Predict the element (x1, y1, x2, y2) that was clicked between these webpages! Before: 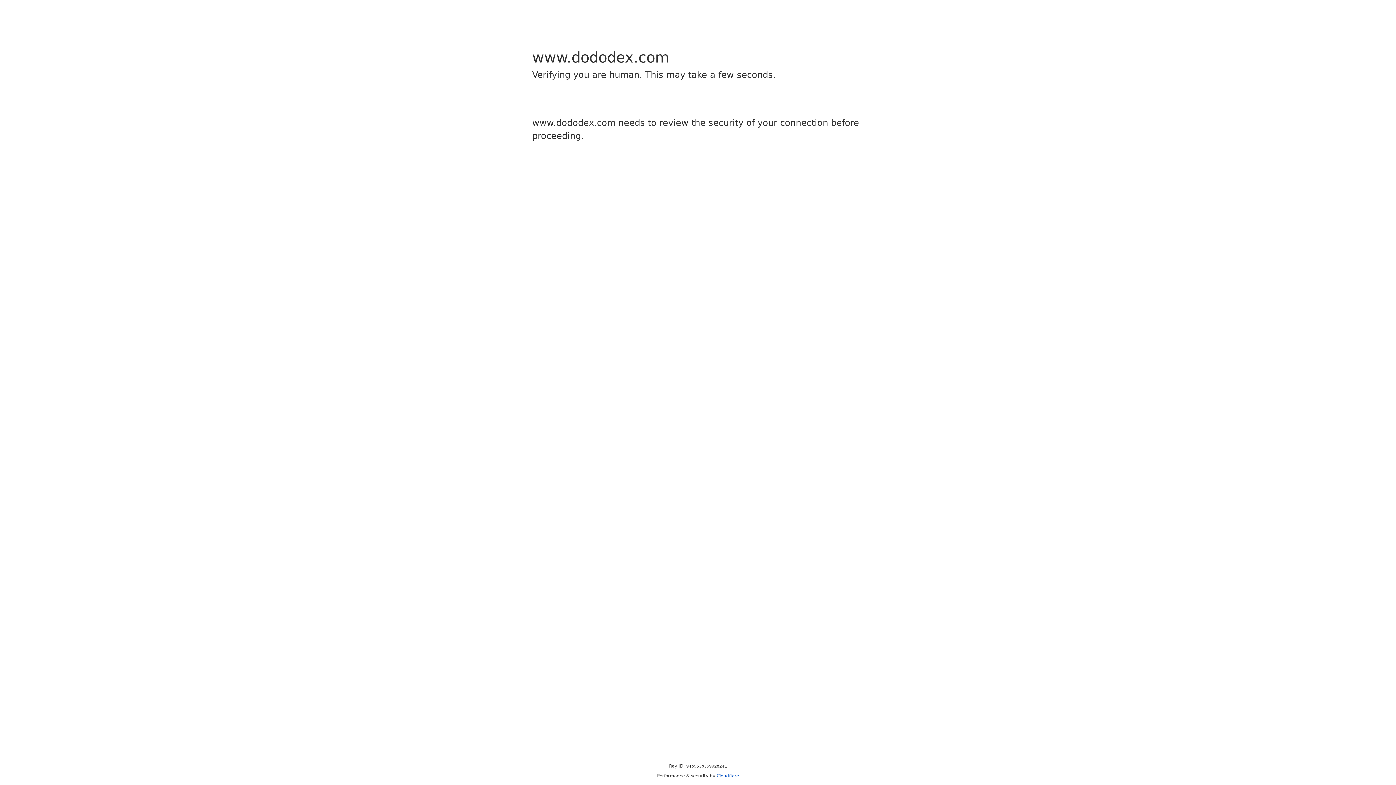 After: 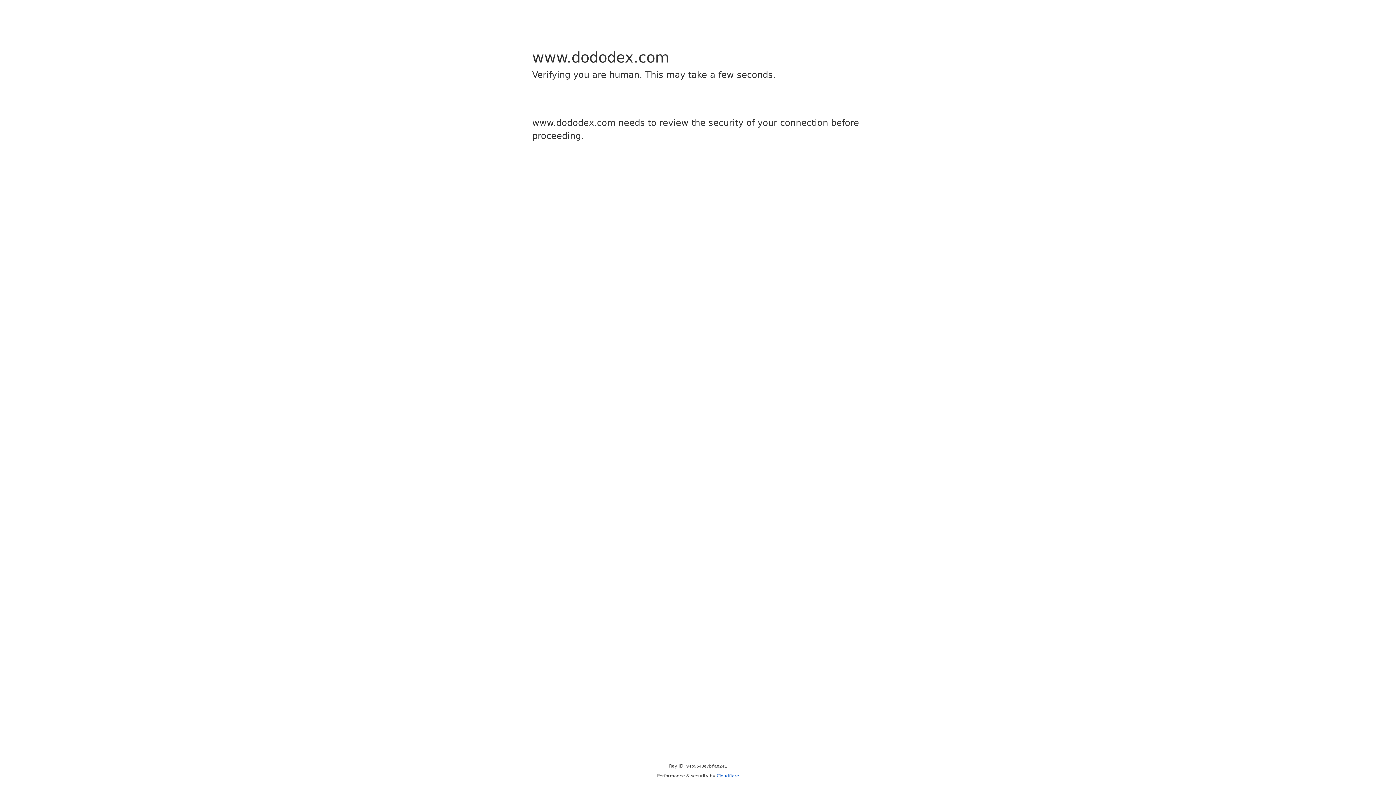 Action: bbox: (716, 773, 739, 778) label: Cloudflare